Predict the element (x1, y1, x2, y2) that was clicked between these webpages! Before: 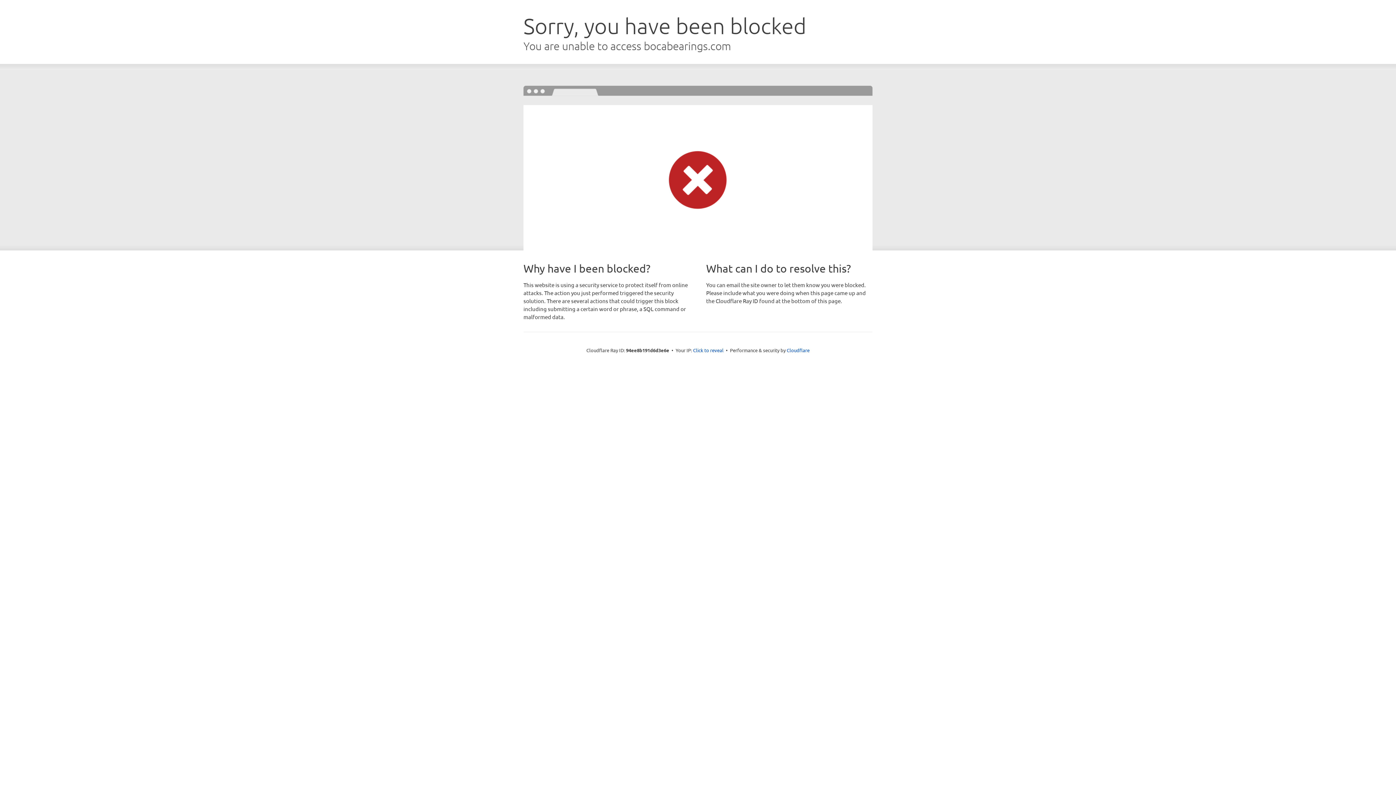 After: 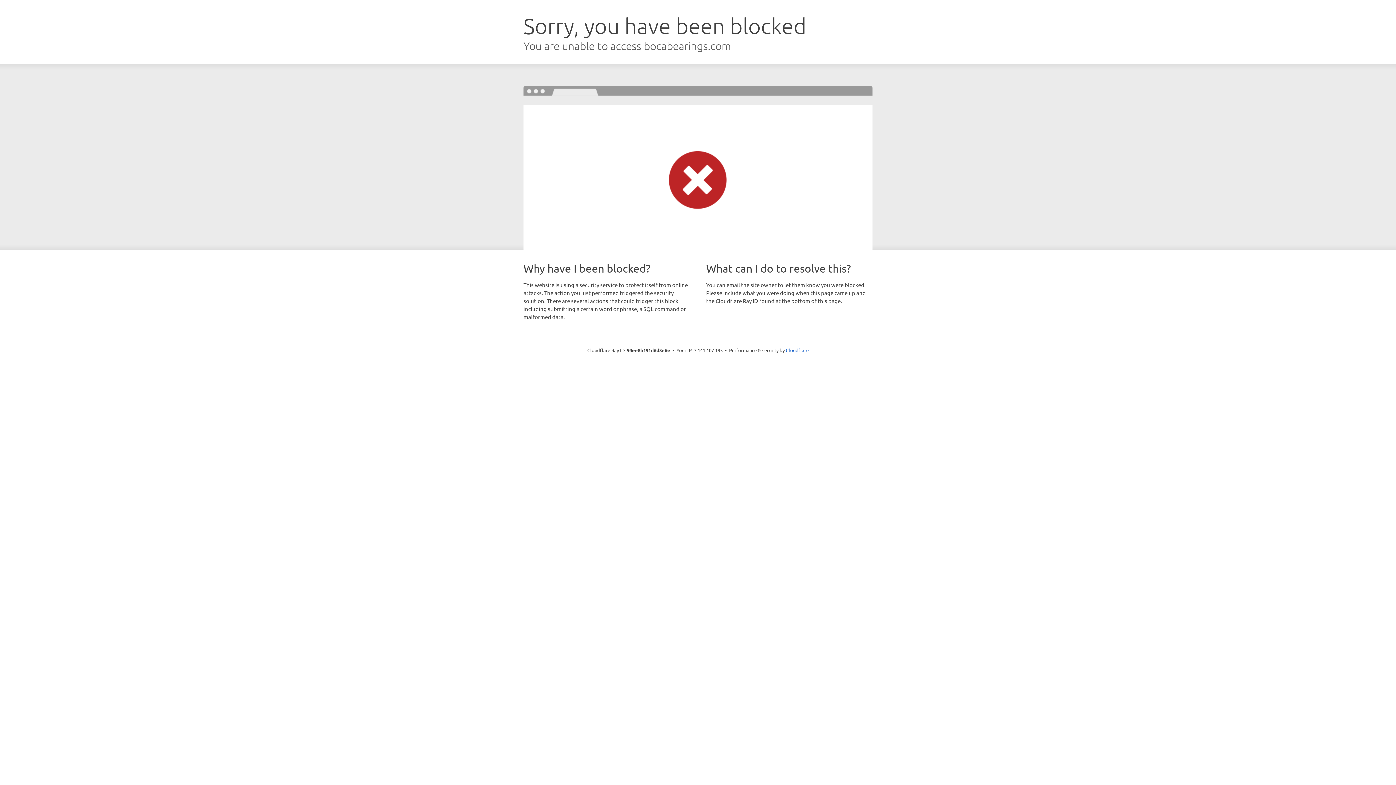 Action: bbox: (693, 346, 723, 353) label: Click to reveal